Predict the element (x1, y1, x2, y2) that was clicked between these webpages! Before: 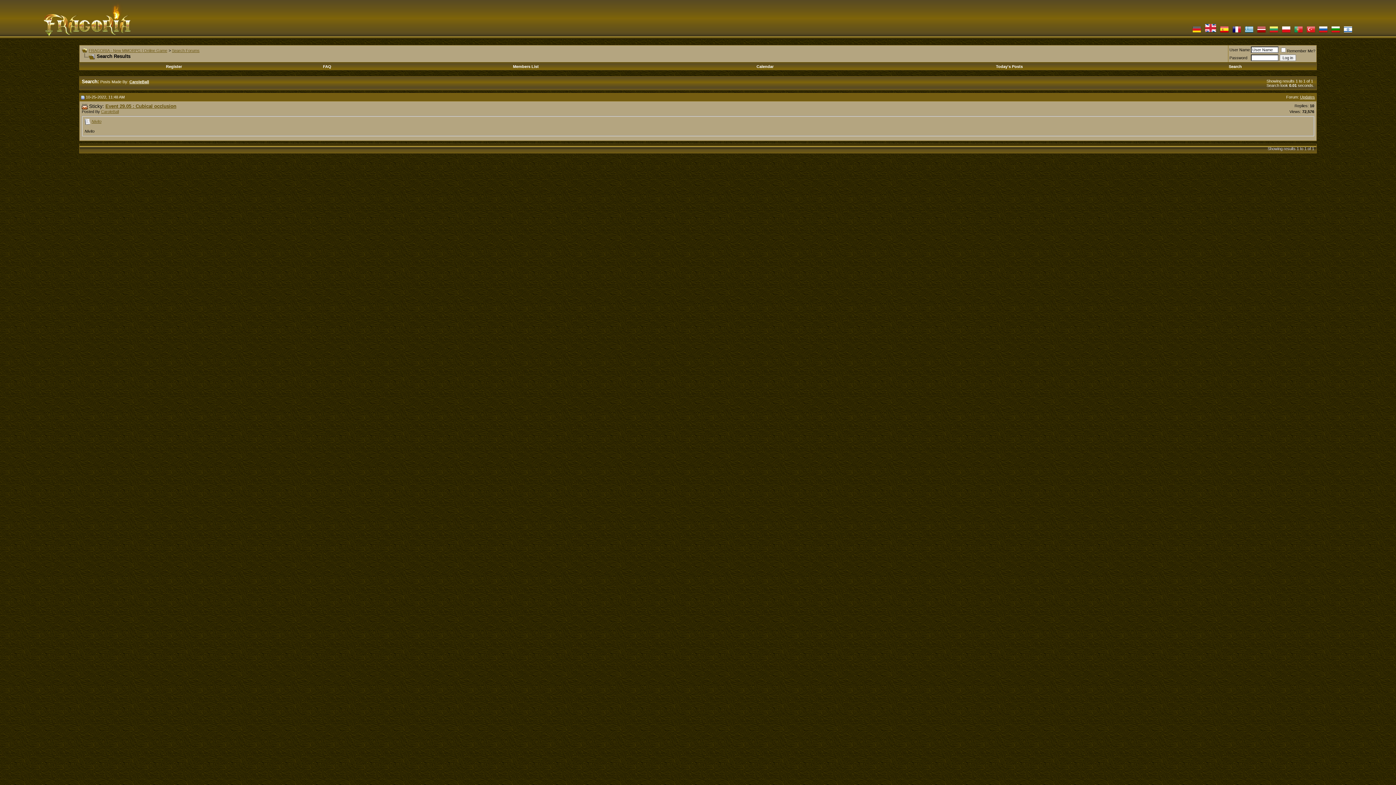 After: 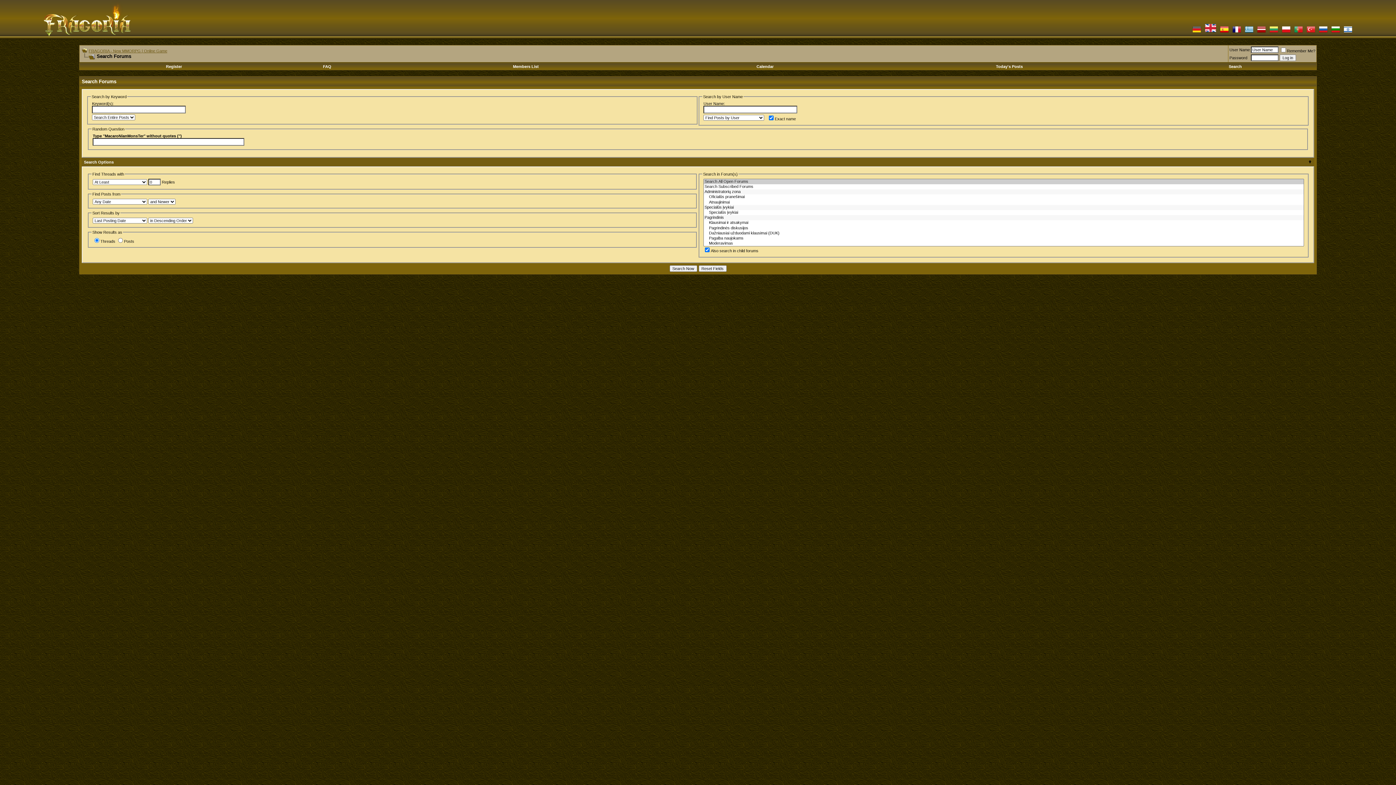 Action: label: Search: bbox: (81, 78, 98, 84)